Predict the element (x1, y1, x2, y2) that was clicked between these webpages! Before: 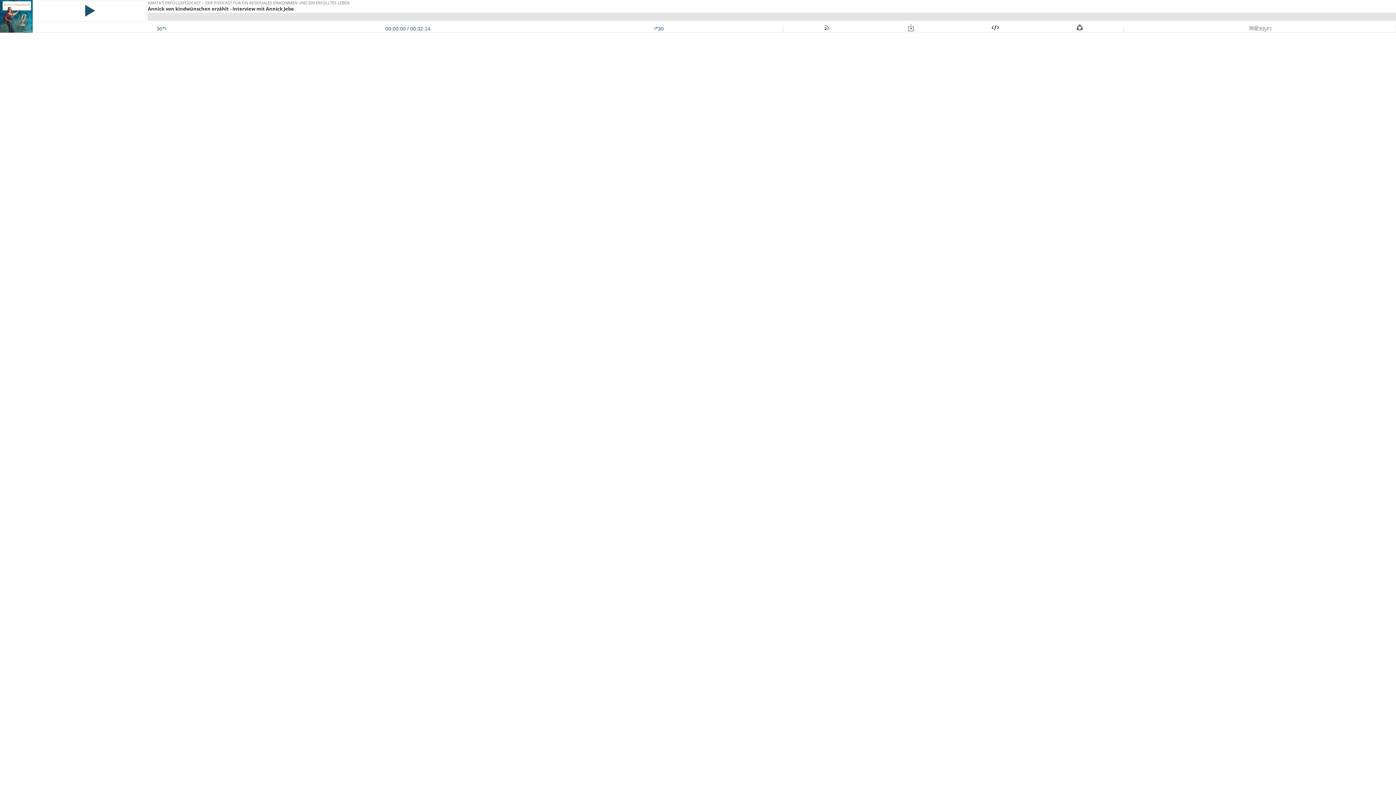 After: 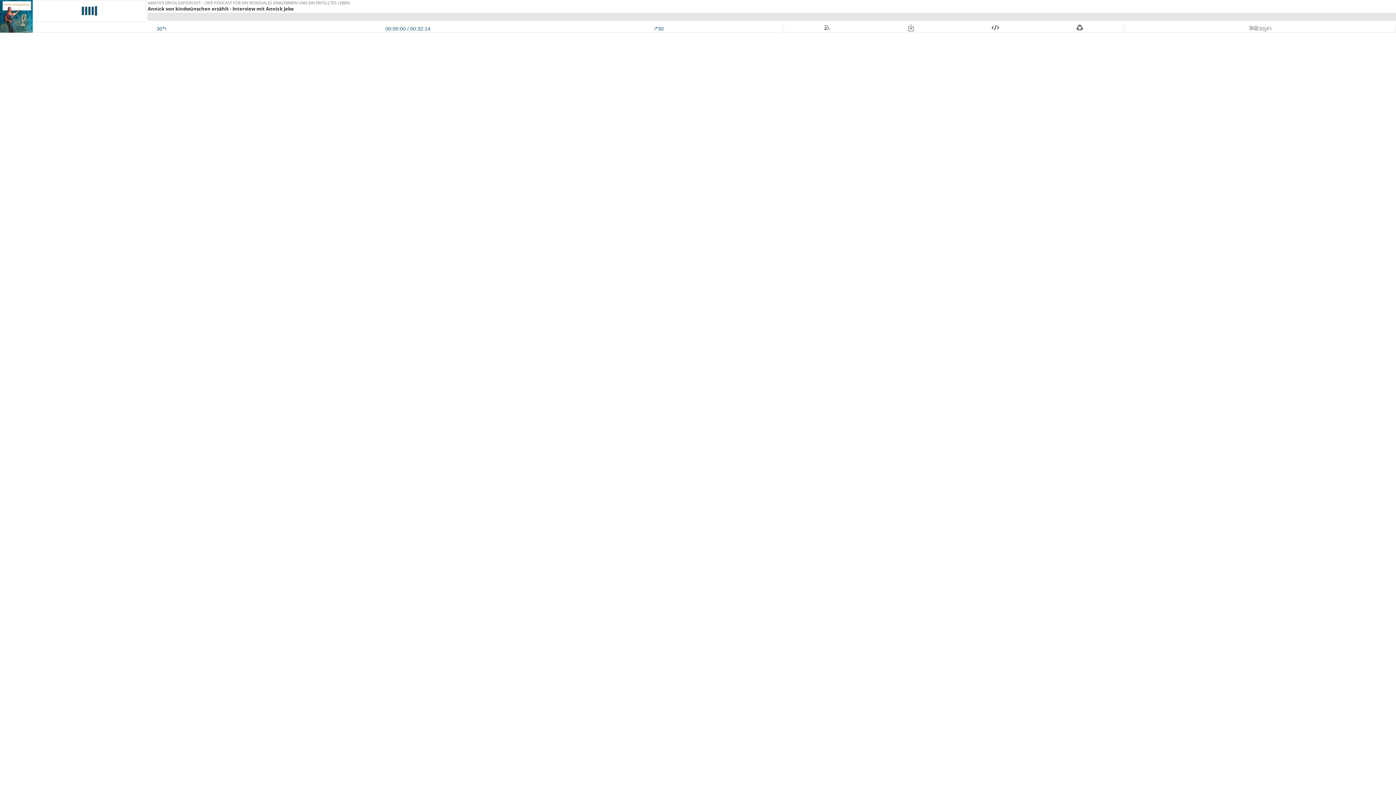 Action: bbox: (33, 3, 145, 18)